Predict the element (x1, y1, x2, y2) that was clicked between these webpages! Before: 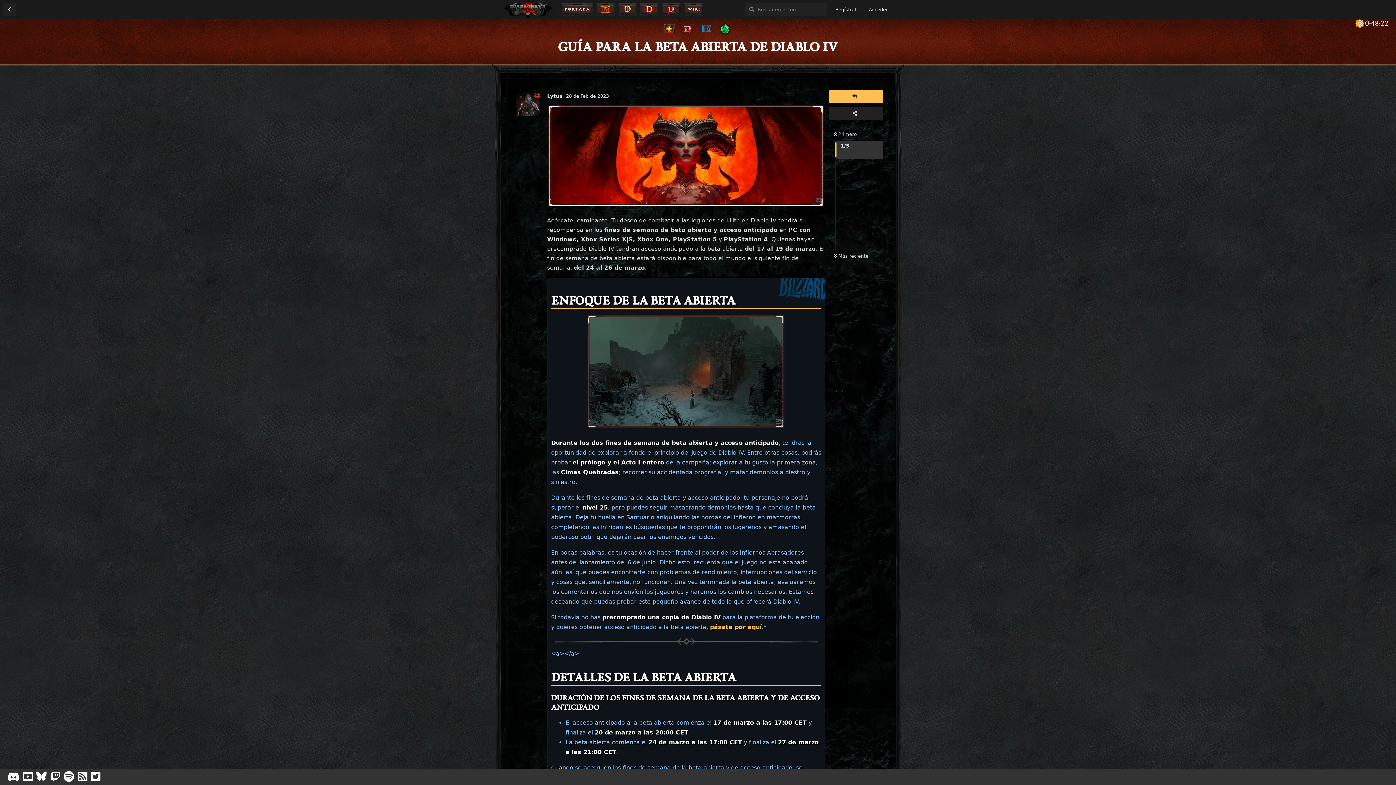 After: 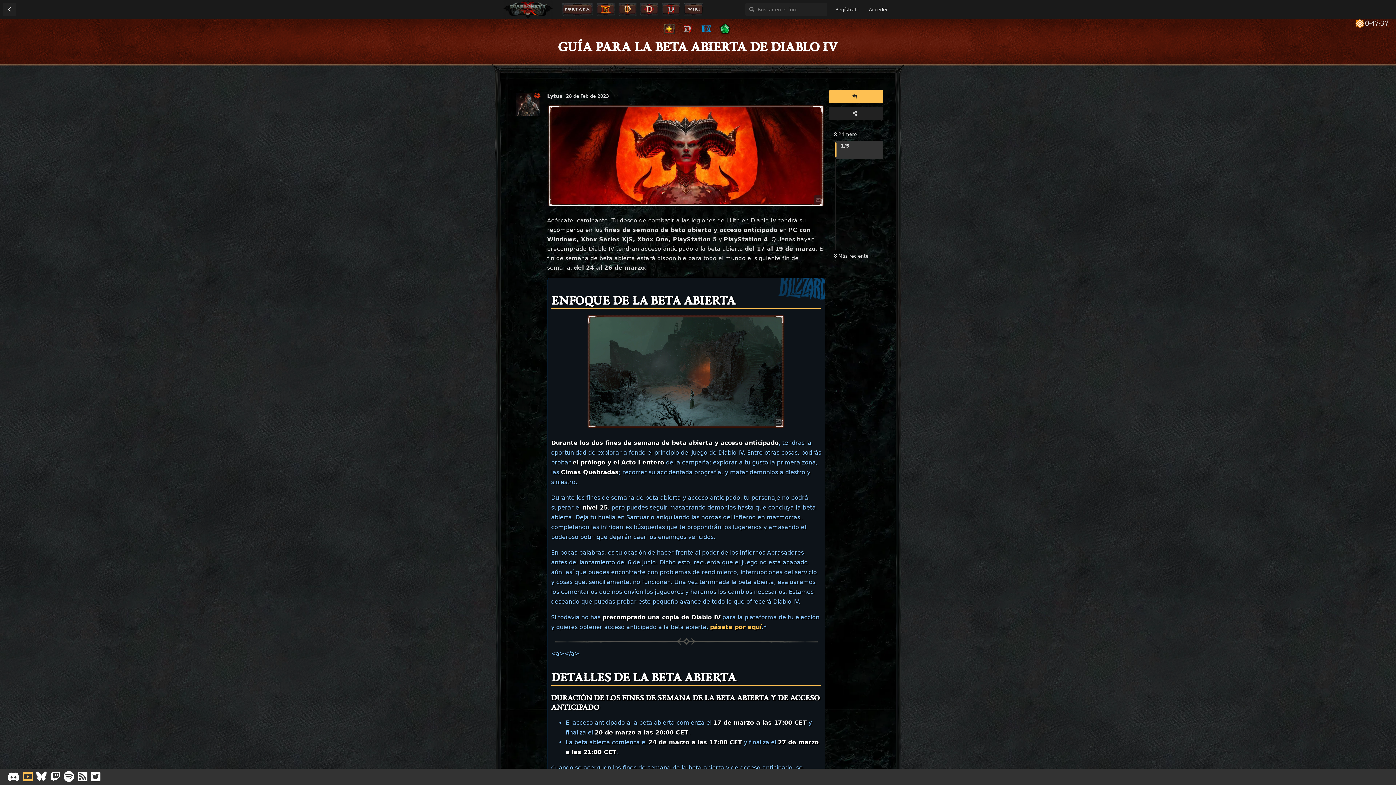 Action: bbox: (23, 770, 32, 783)